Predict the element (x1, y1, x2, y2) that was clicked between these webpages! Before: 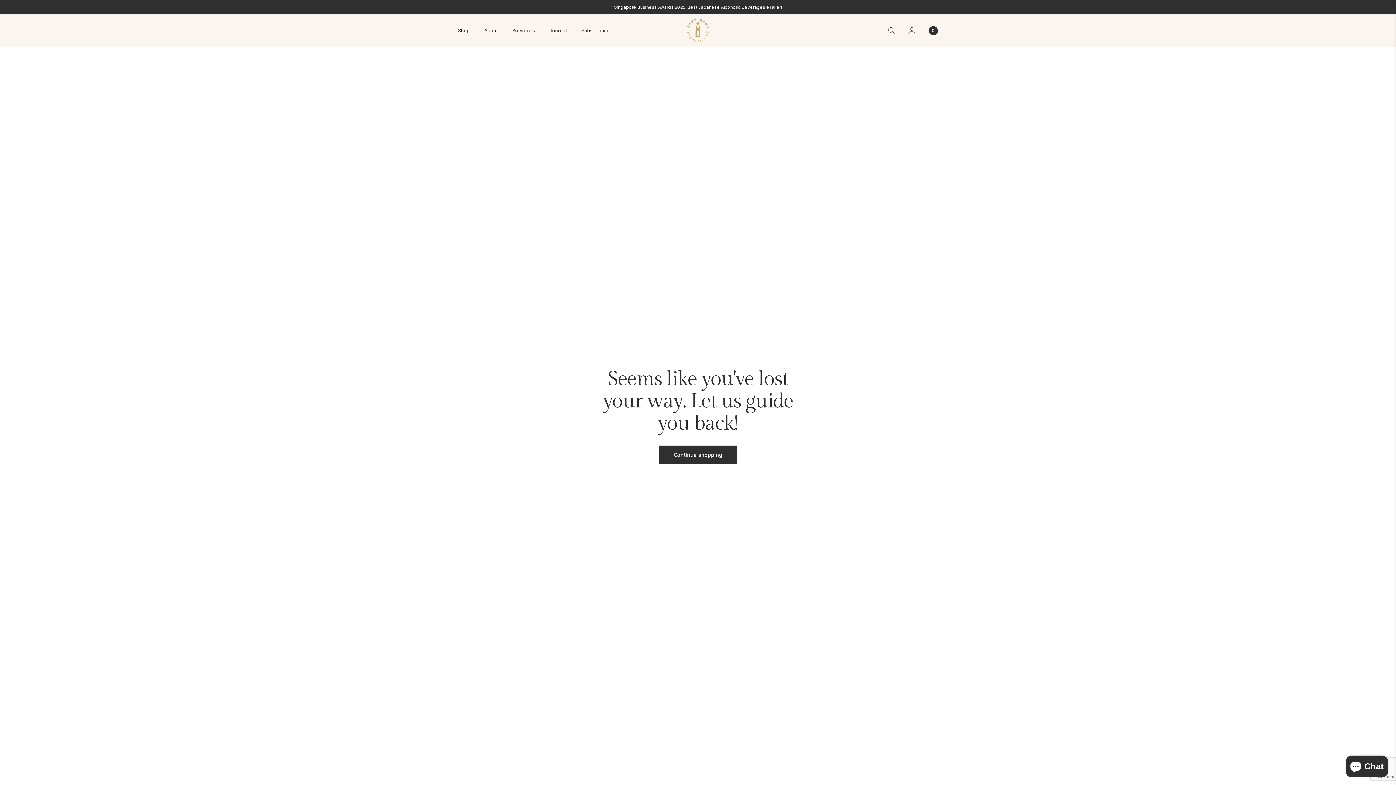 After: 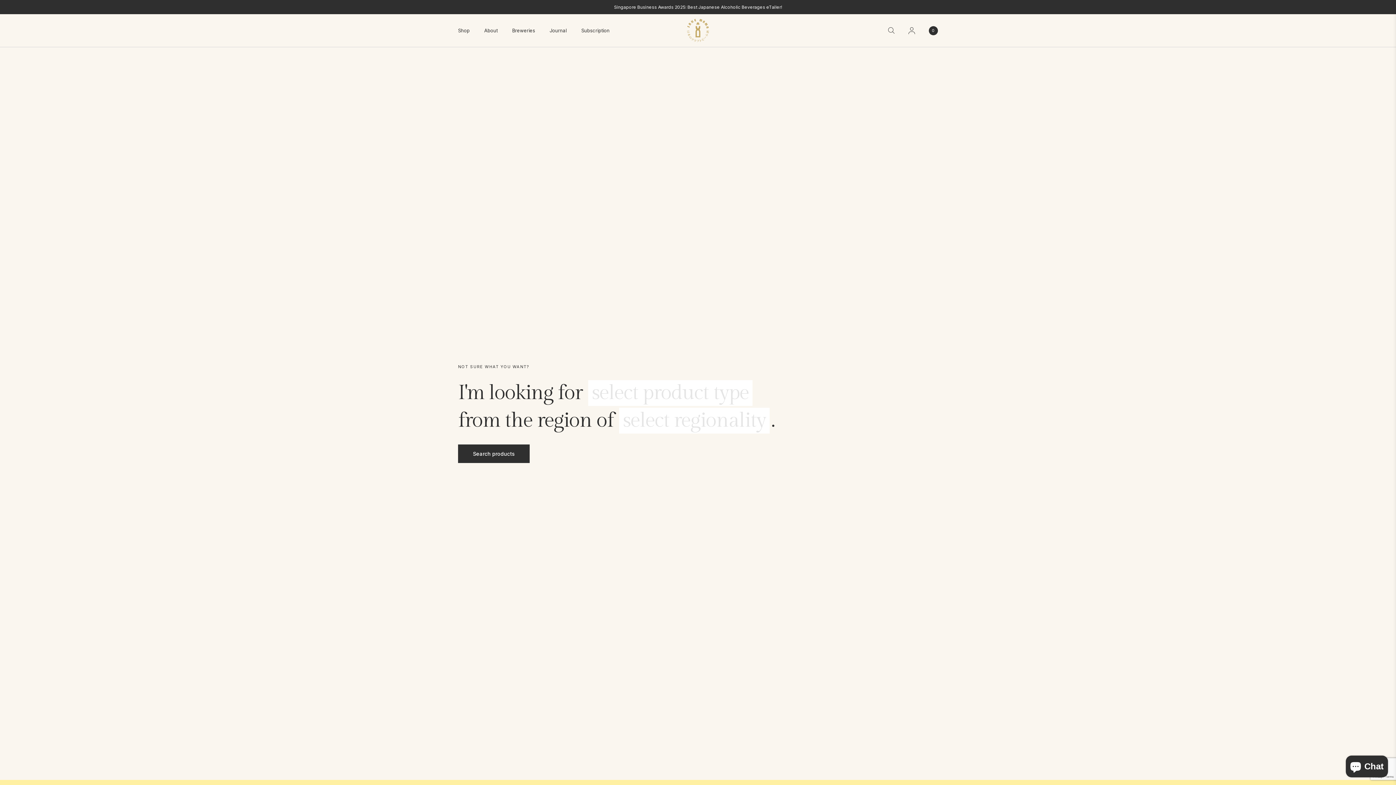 Action: label: Shop bbox: (458, 14, 469, 46)